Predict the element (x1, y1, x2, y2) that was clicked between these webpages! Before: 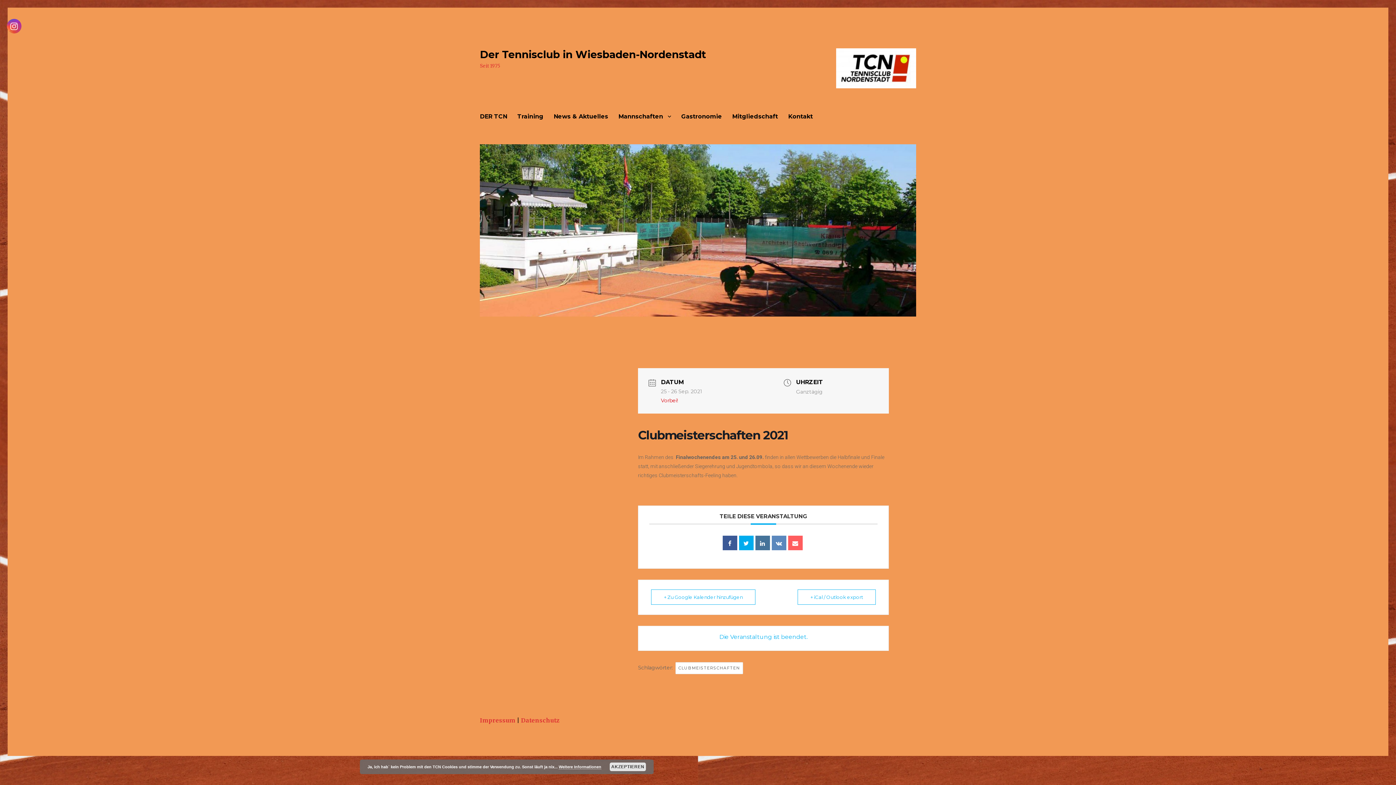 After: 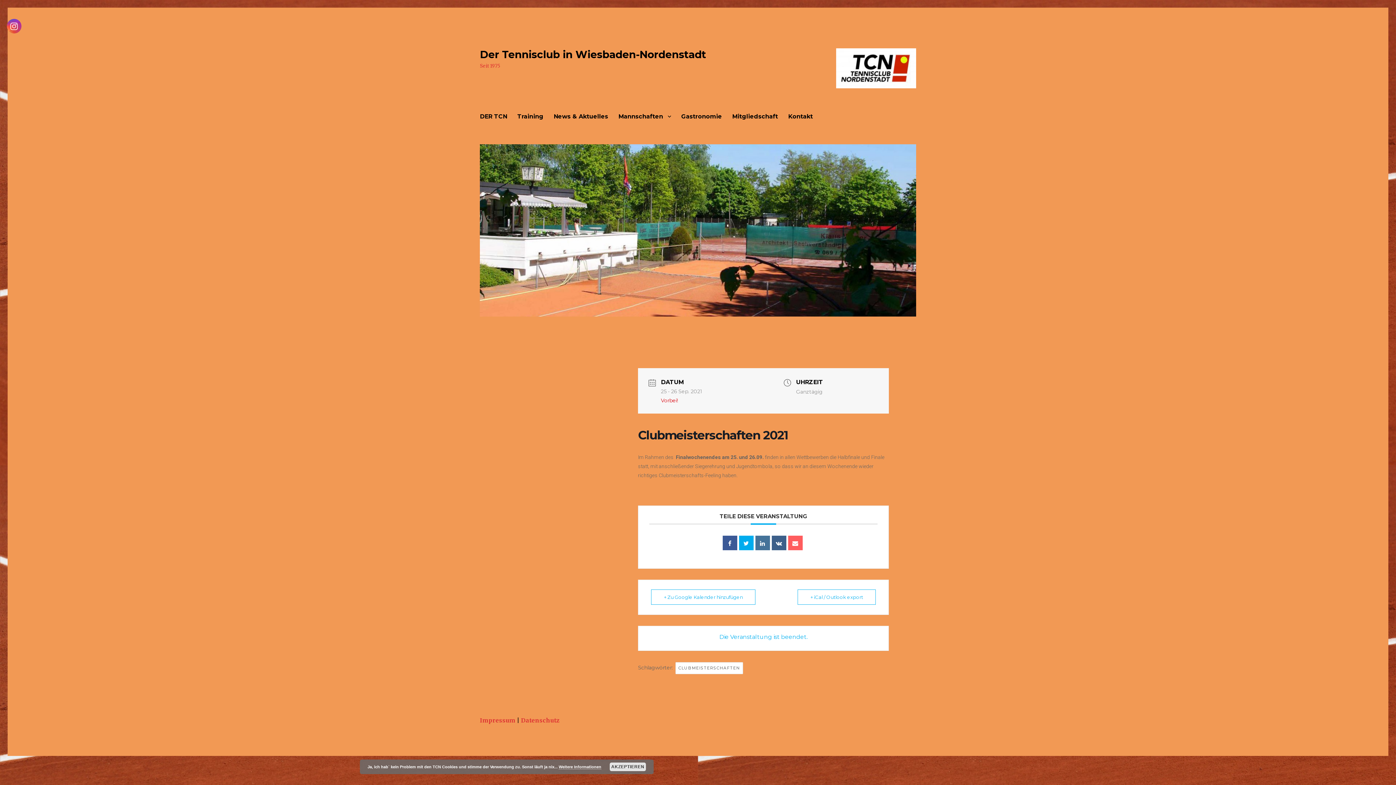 Action: bbox: (771, 536, 786, 550)